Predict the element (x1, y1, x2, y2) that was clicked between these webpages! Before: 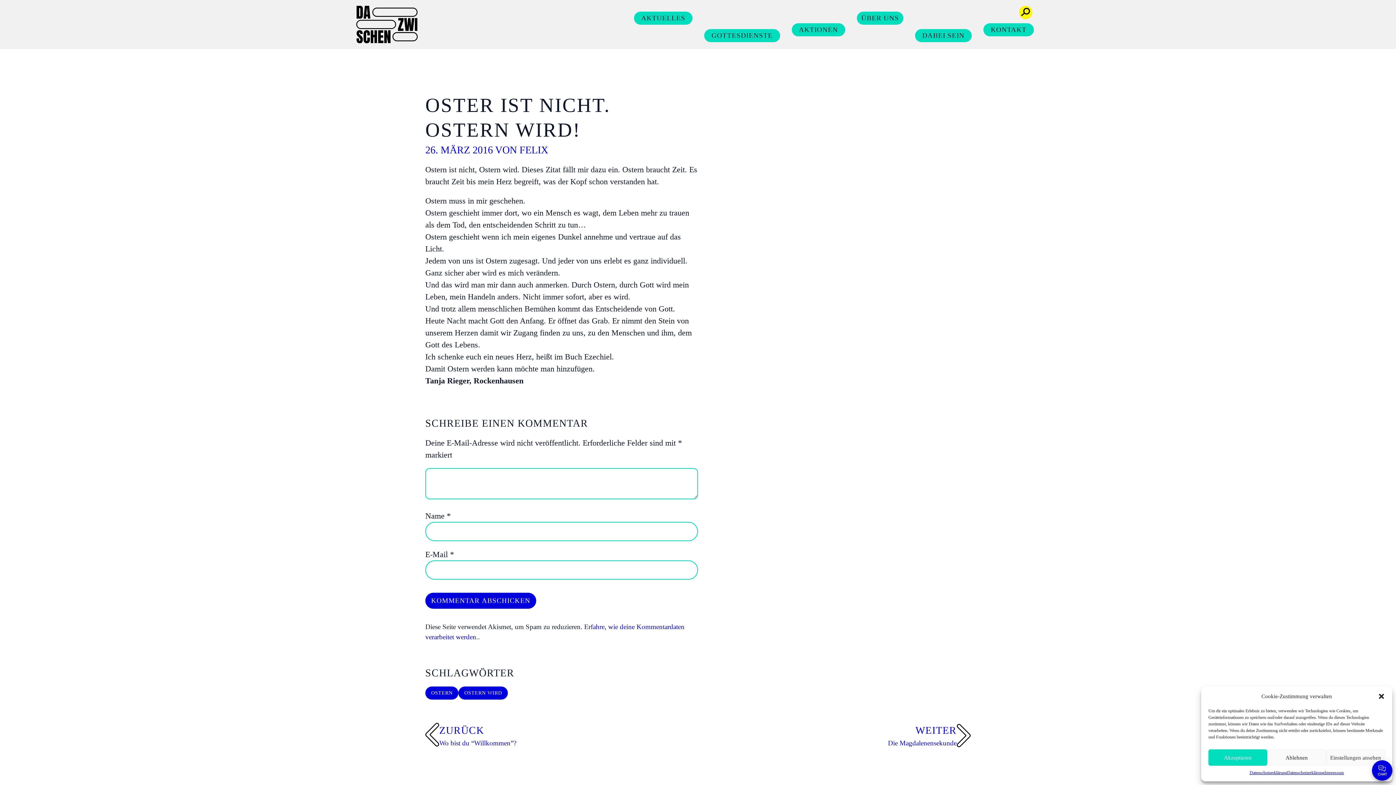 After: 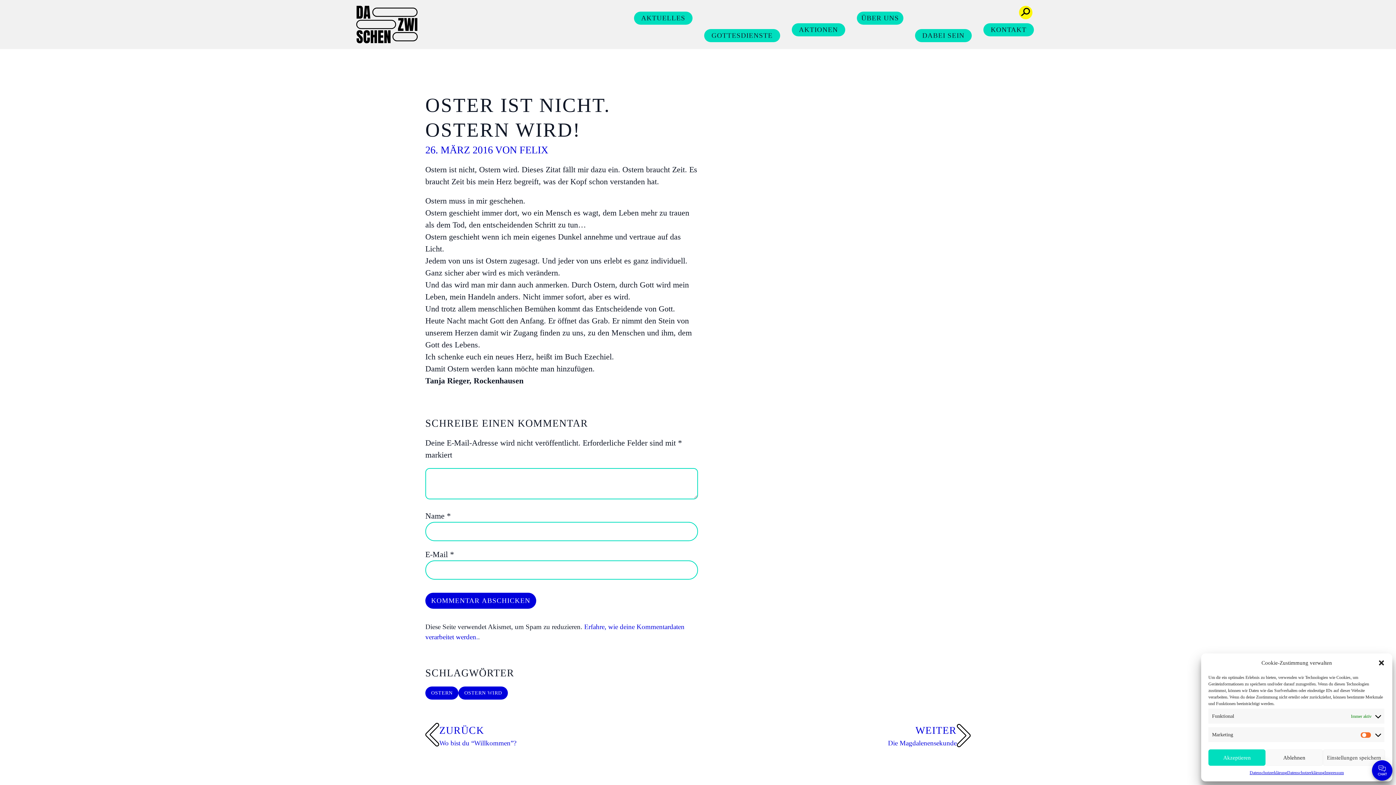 Action: bbox: (1326, 749, 1385, 766) label: Einstellungen ansehen